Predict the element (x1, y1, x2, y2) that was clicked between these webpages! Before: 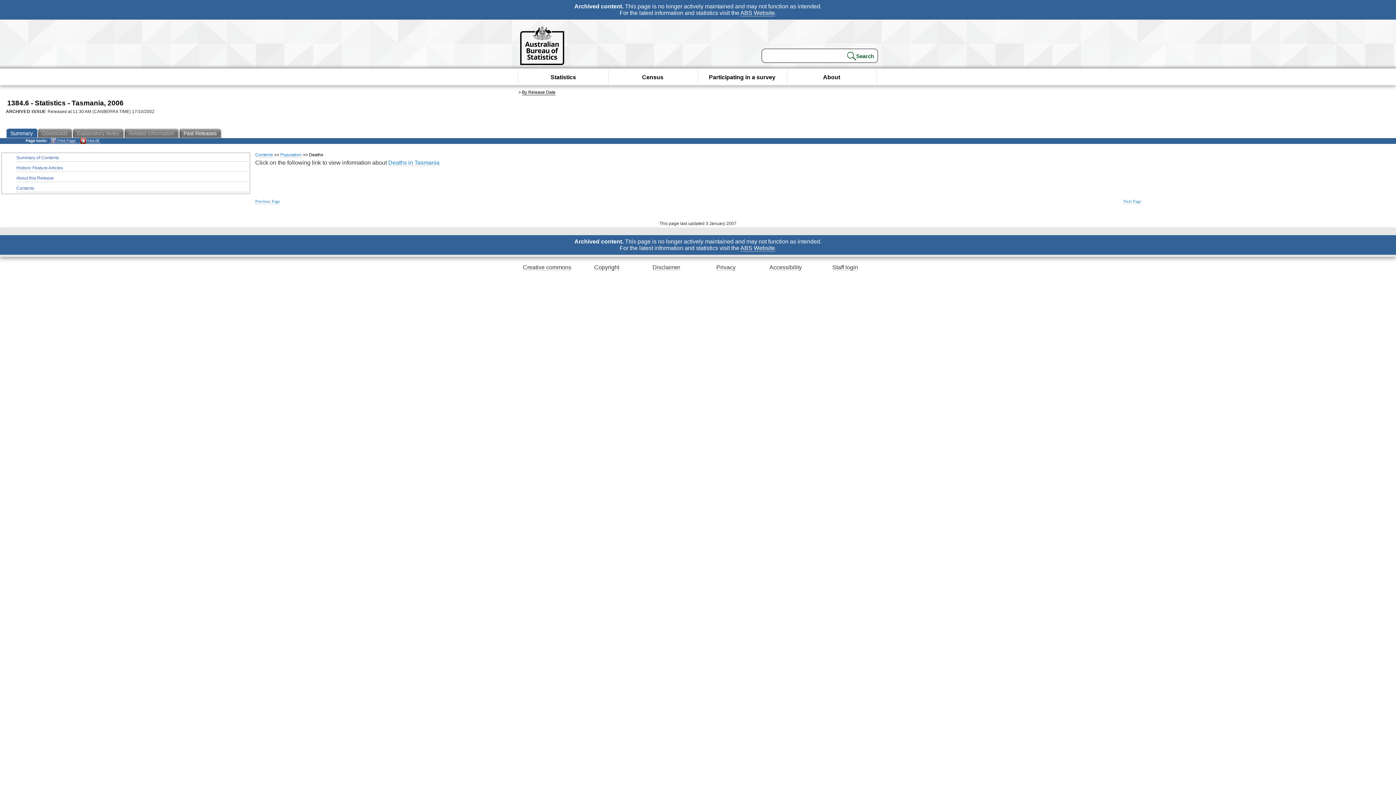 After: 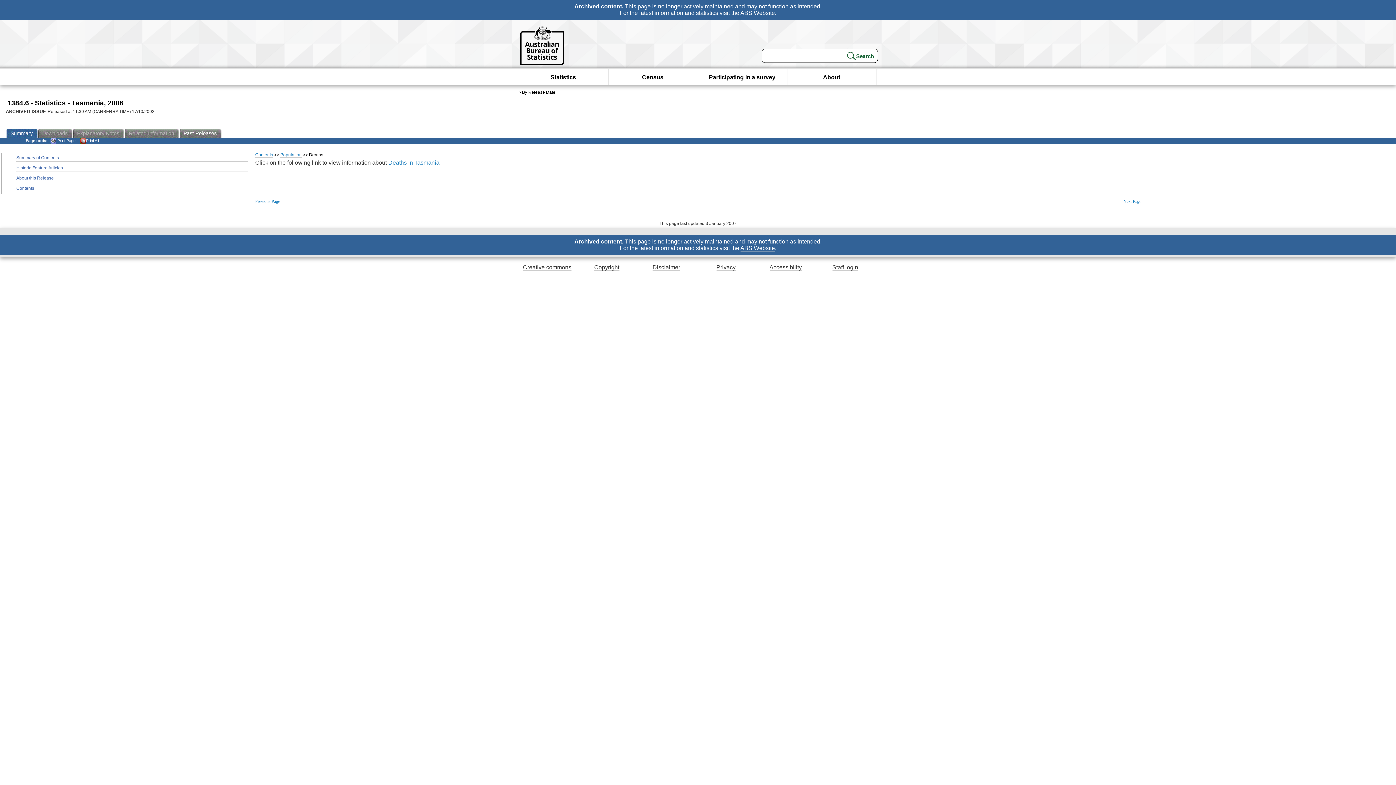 Action: label: Downloads bbox: (38, 128, 73, 138)